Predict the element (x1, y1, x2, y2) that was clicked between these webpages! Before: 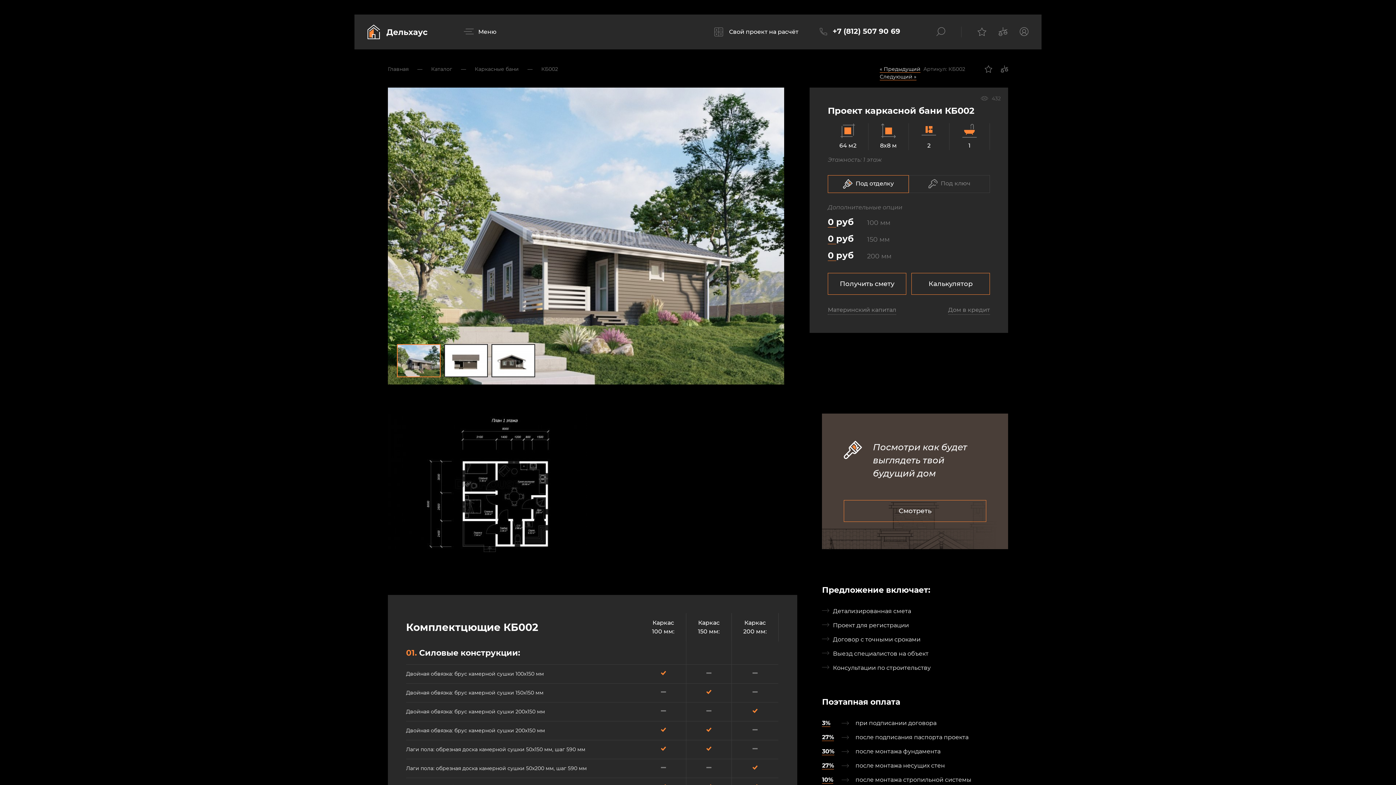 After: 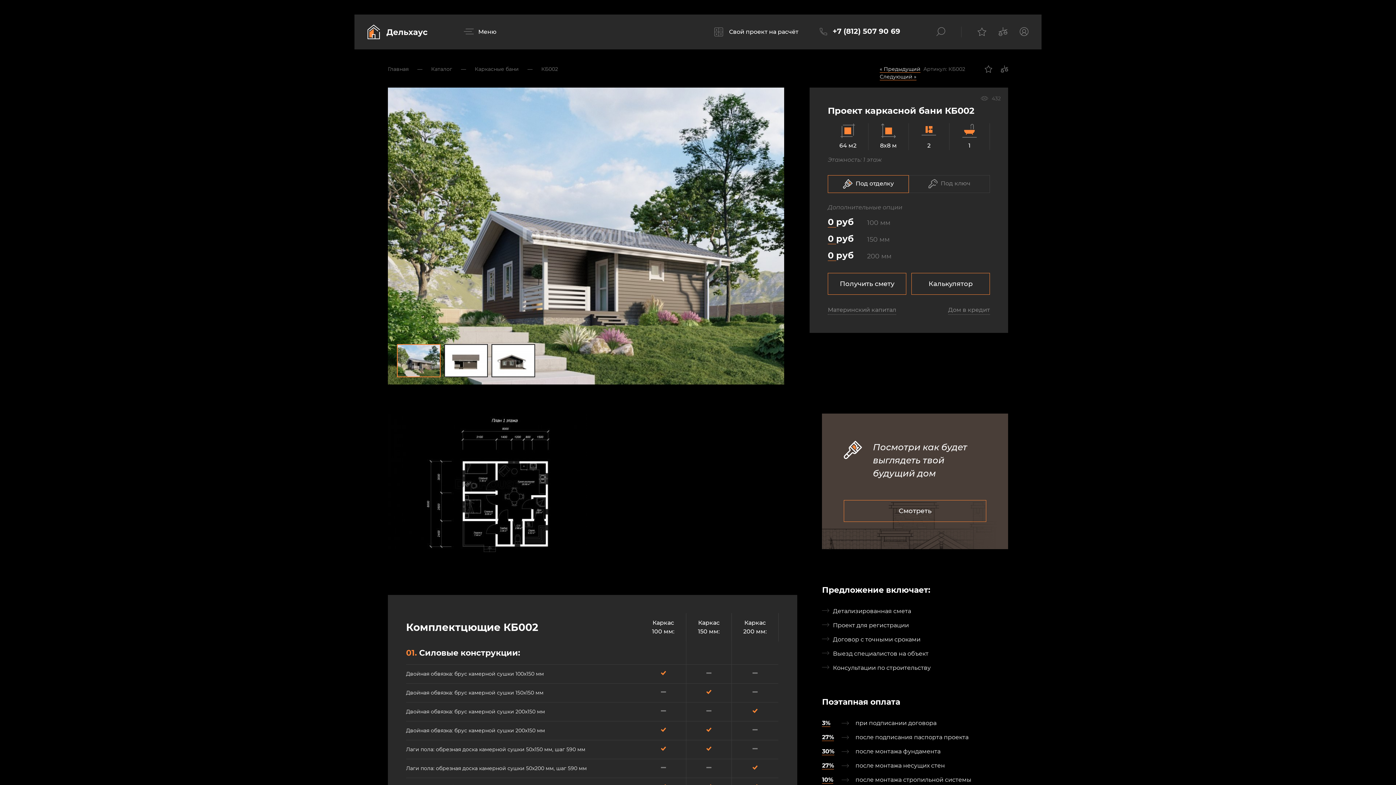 Action: label: +7 (812) 507 90 69 bbox: (820, 25, 900, 36)